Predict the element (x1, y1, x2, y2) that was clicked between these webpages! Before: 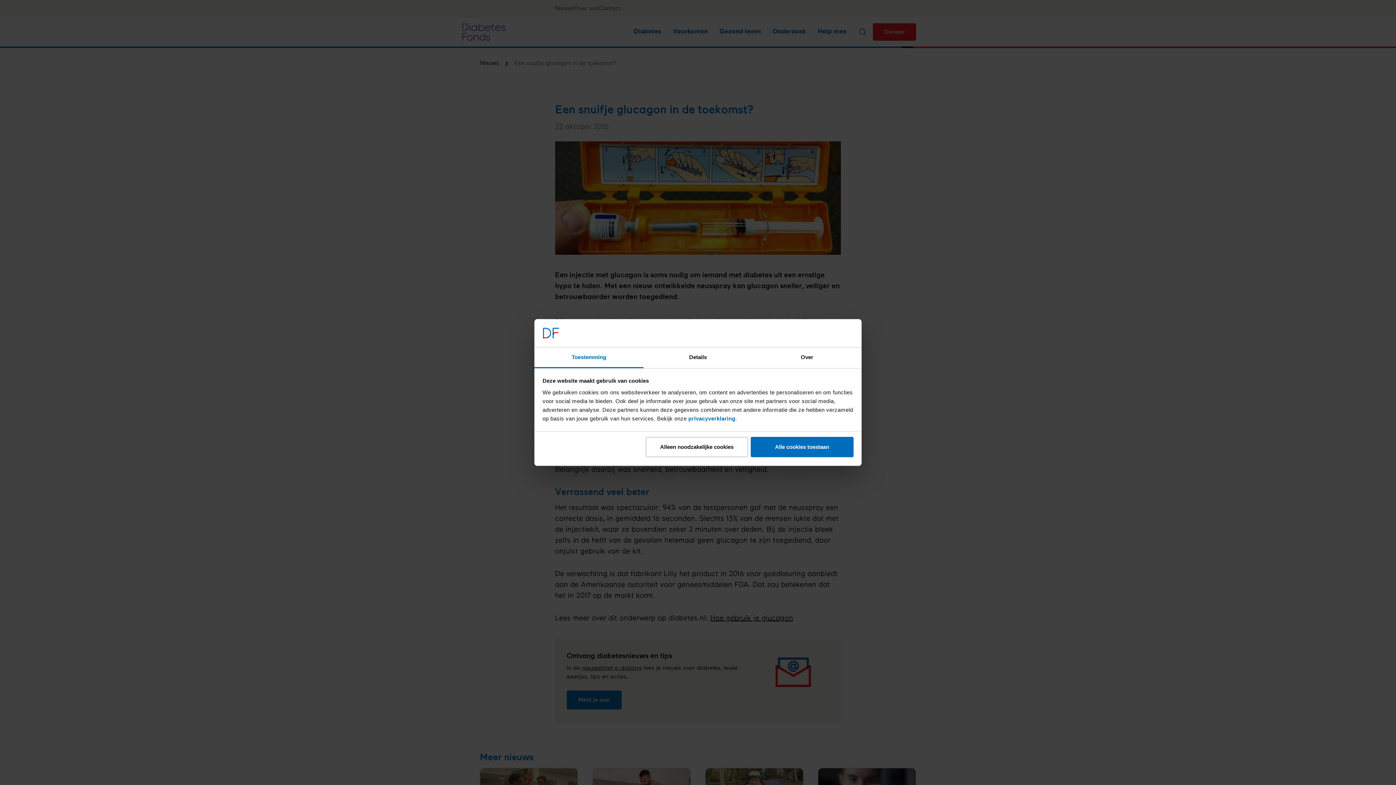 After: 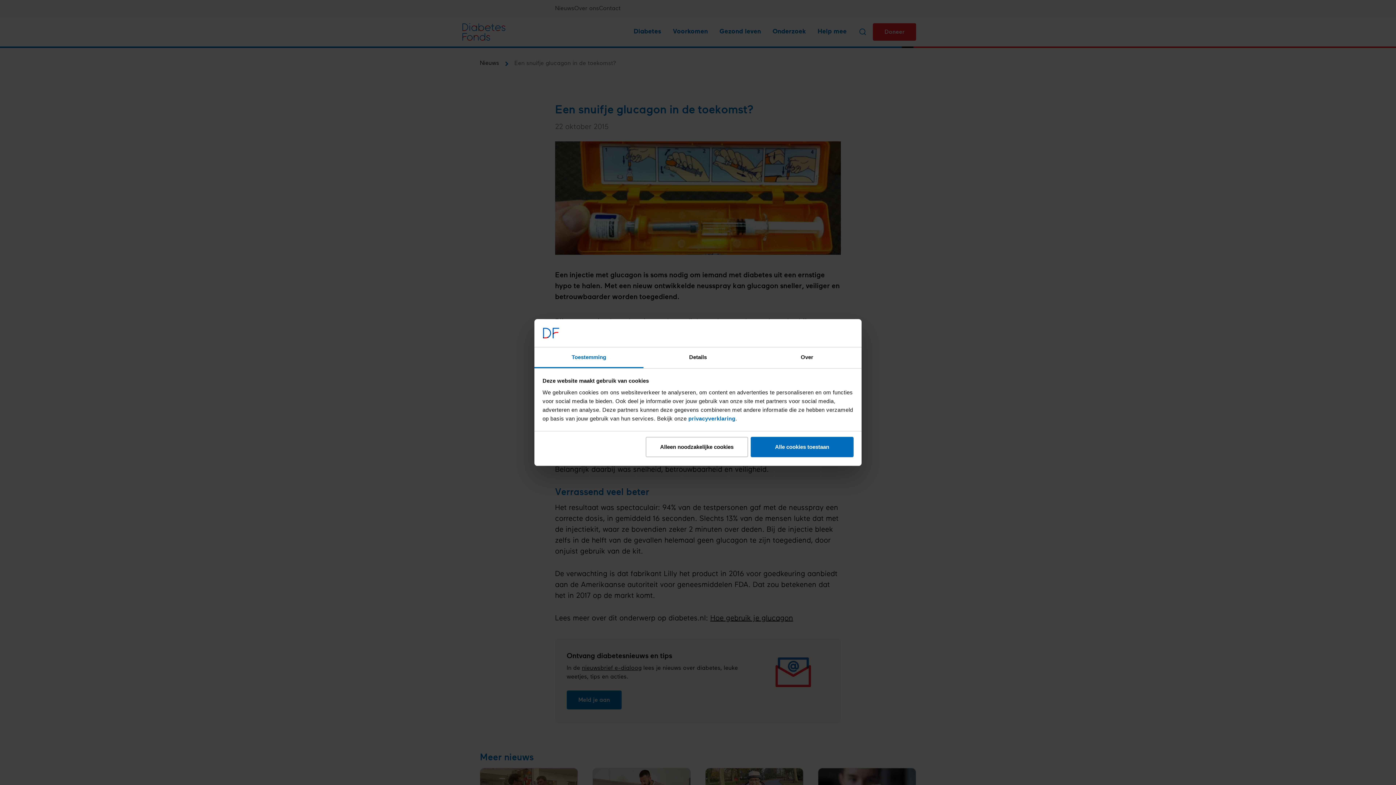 Action: bbox: (534, 347, 643, 368) label: Toestemming